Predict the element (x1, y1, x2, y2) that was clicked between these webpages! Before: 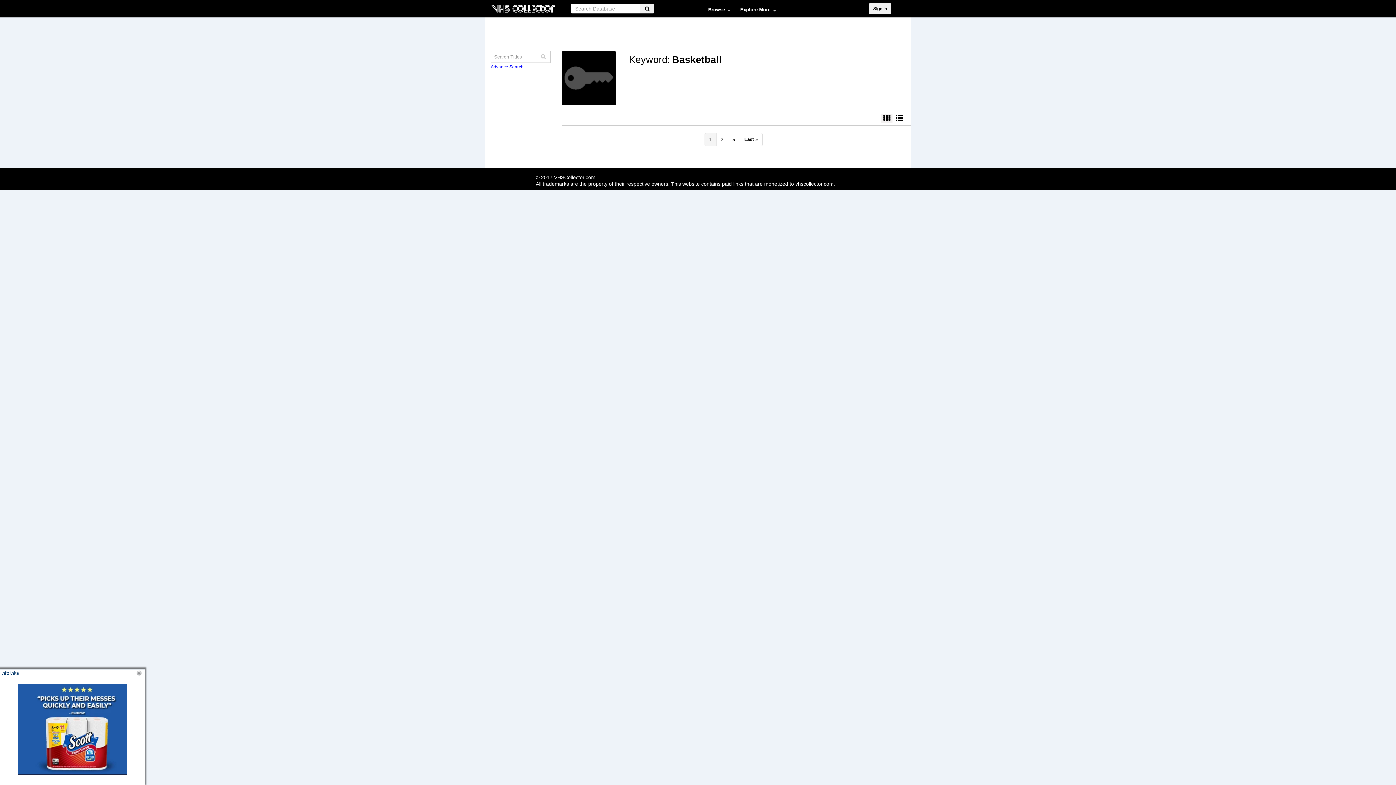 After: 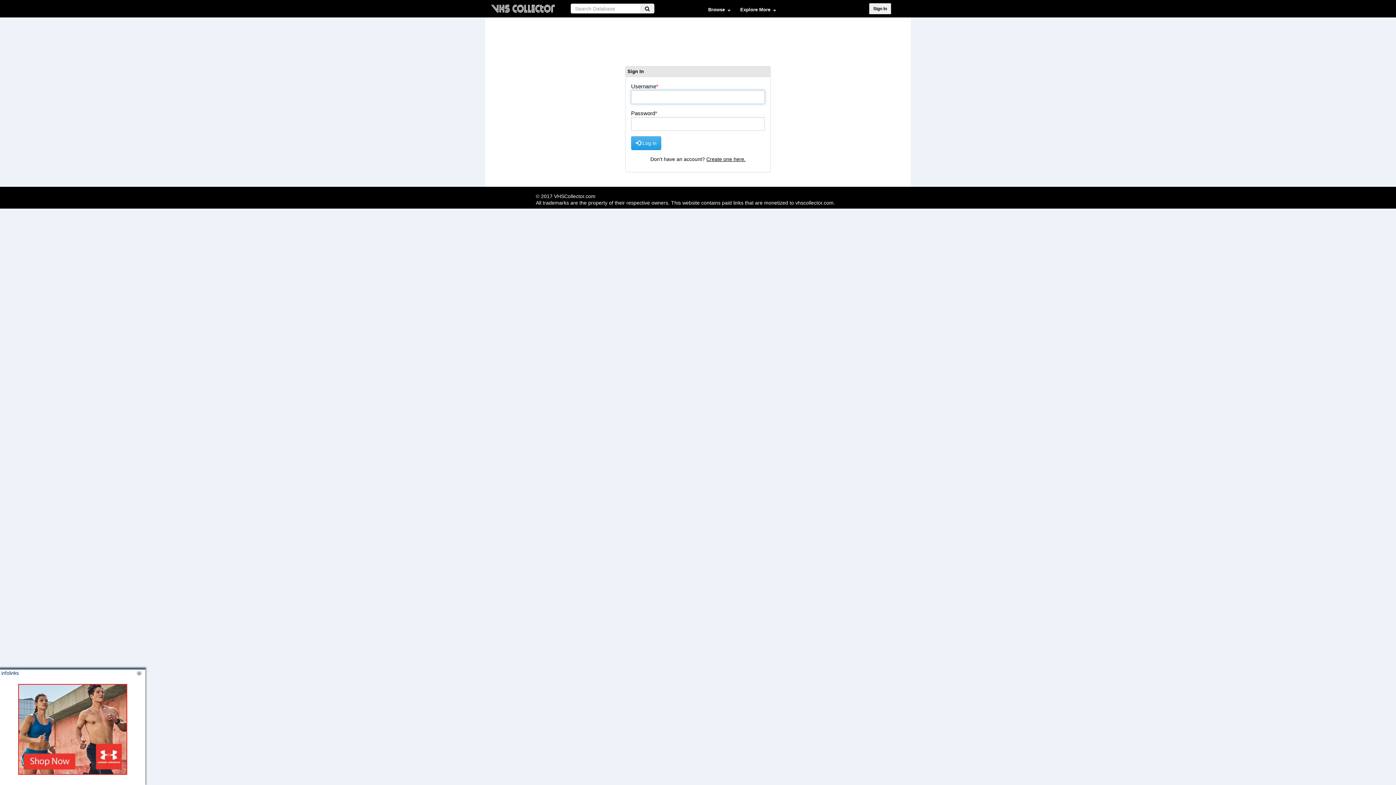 Action: label: Sign In bbox: (869, 3, 891, 14)